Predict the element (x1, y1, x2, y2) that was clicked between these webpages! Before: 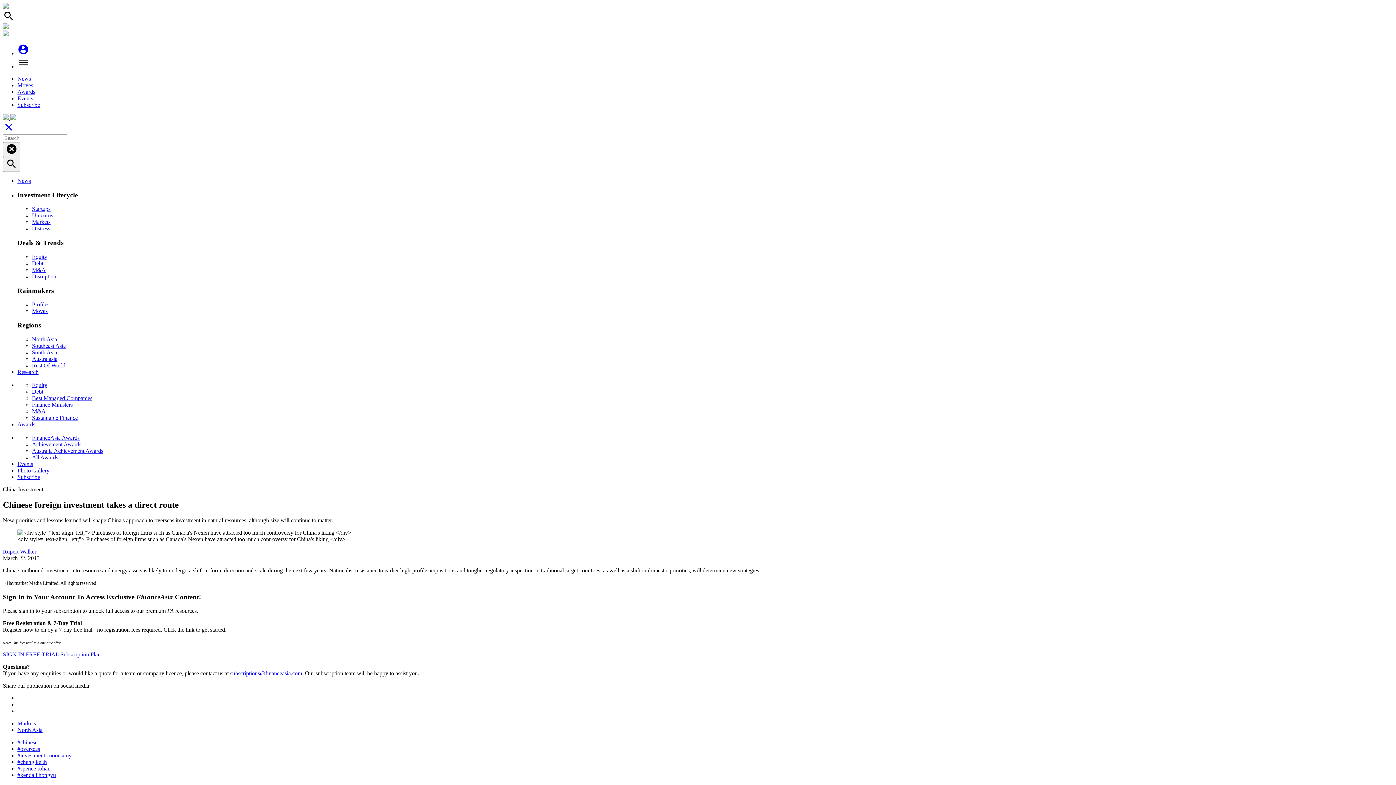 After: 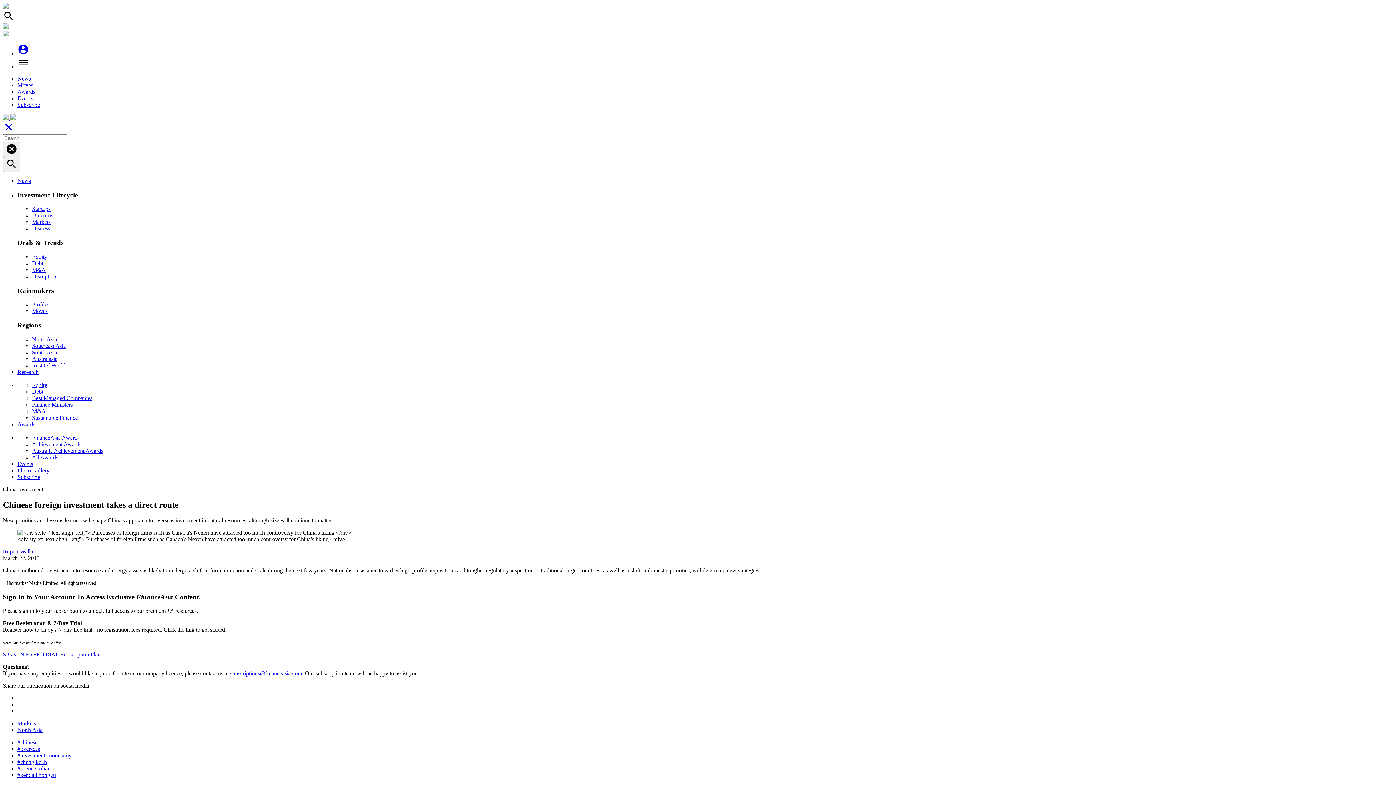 Action: bbox: (17, 421, 35, 427) label: Awards